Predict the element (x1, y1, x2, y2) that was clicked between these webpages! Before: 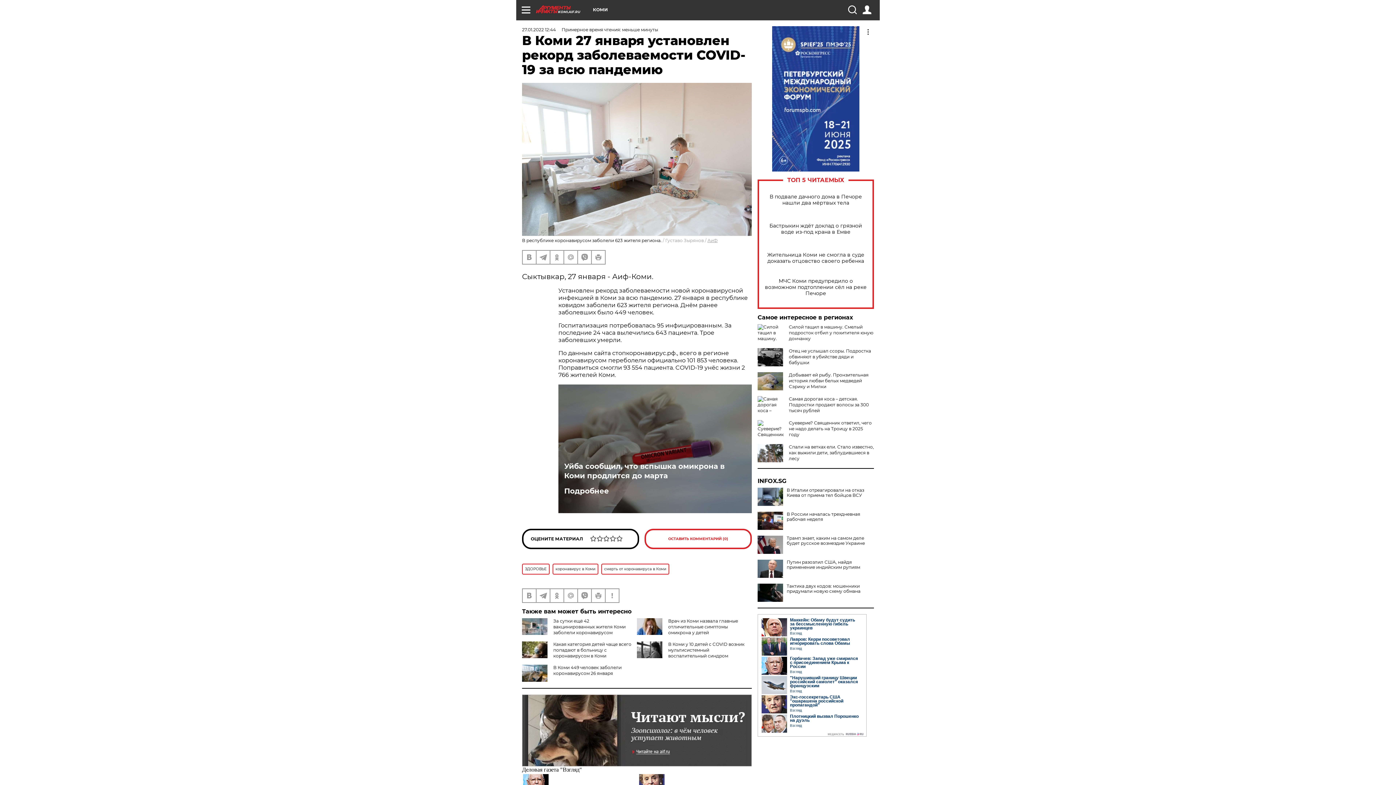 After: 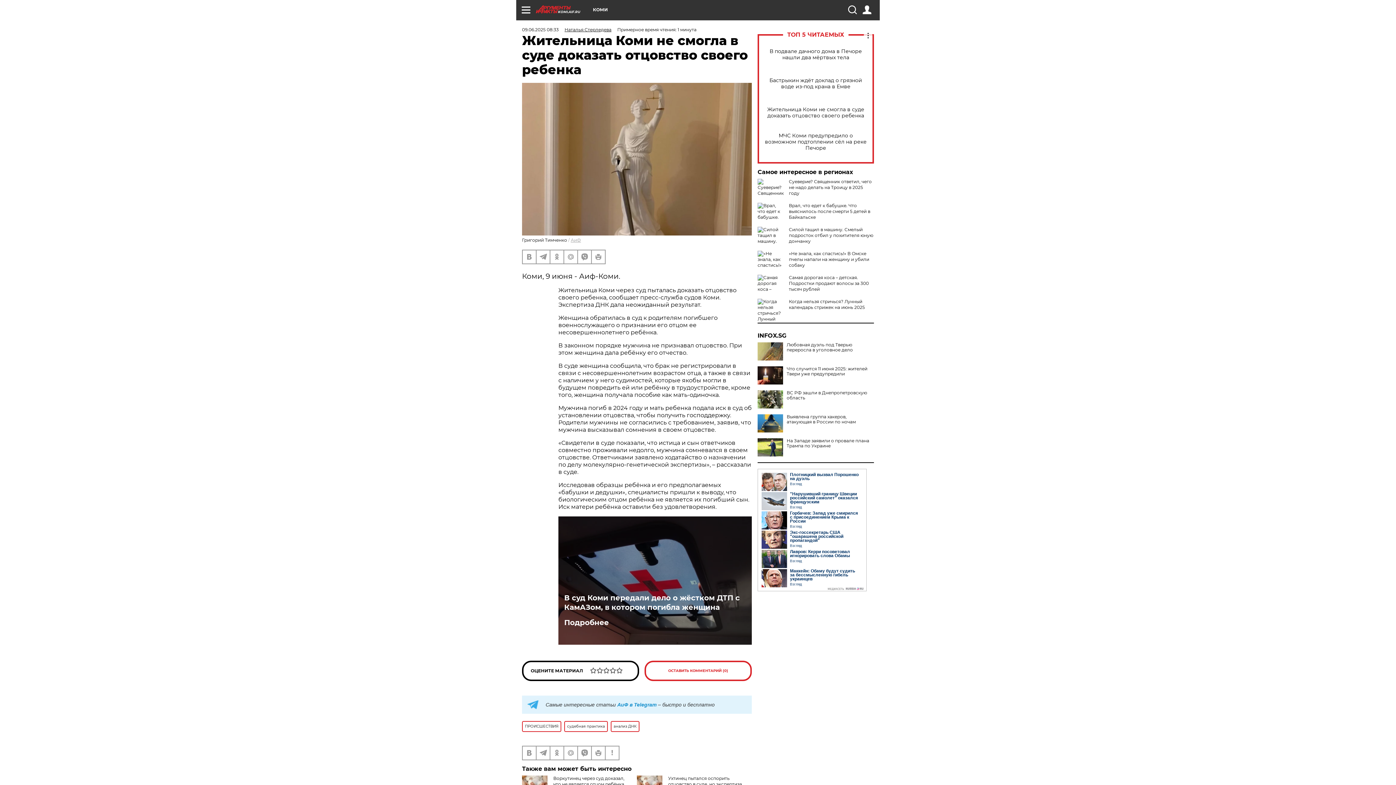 Action: bbox: (765, 252, 866, 264) label: Жительница Коми не смогла в суде доказать отцовство своего ребенка